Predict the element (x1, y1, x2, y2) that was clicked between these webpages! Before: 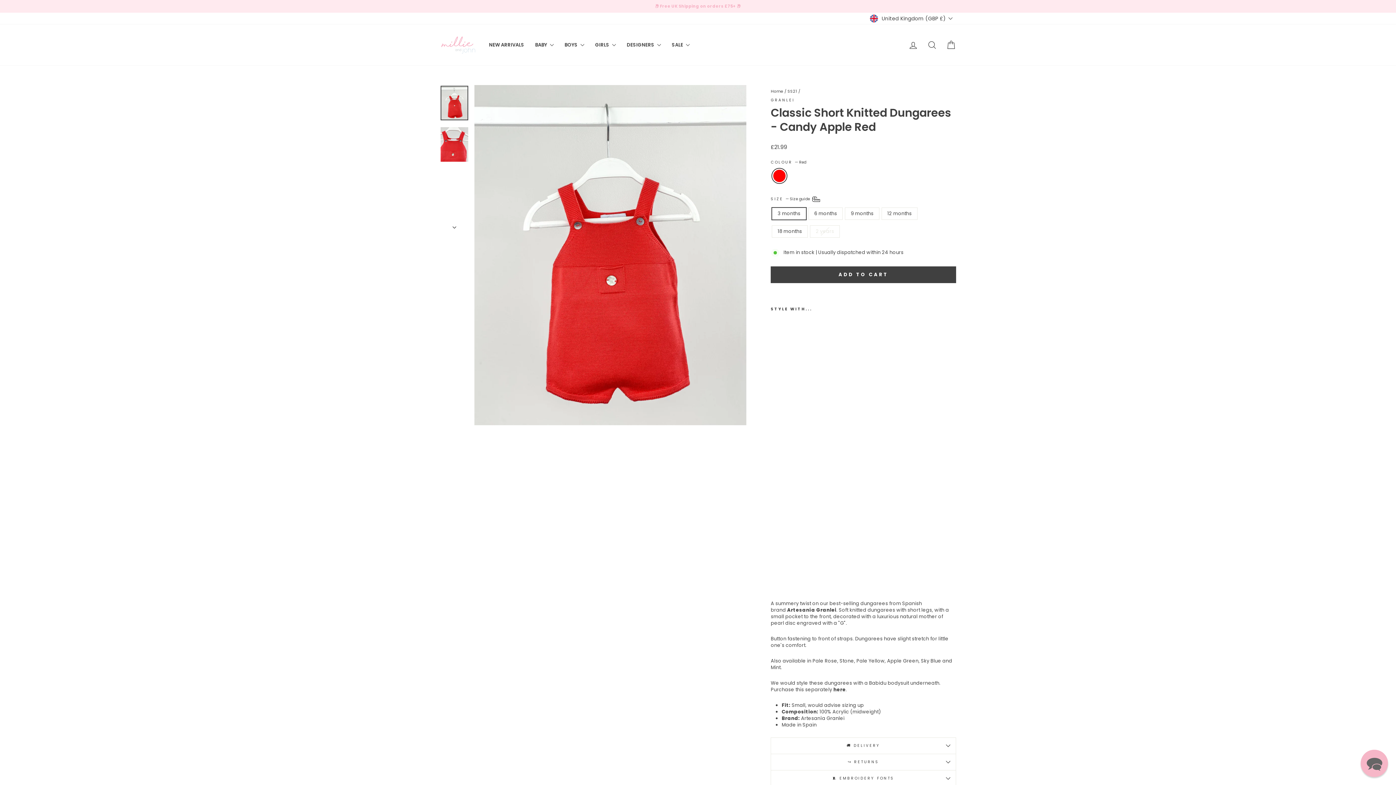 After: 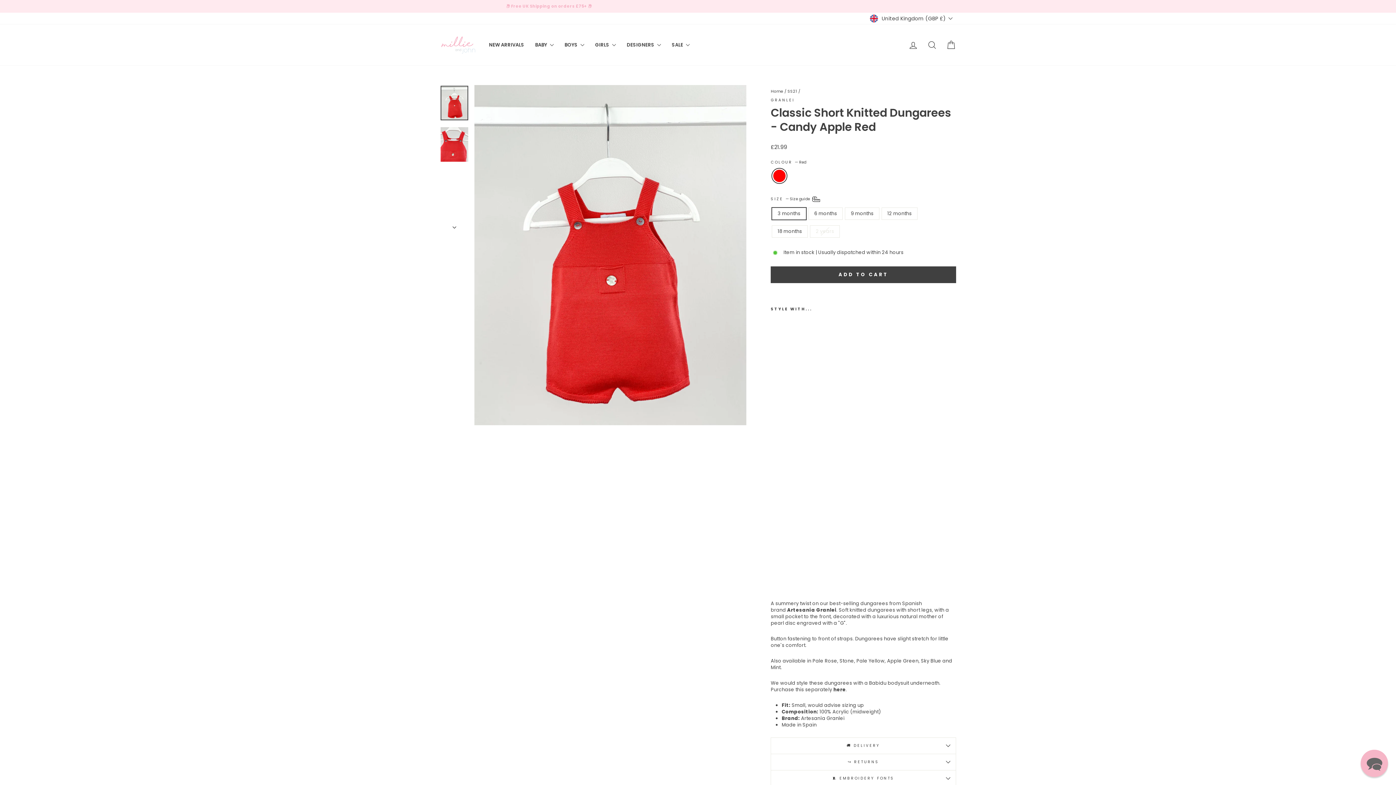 Action: bbox: (770, 319, 801, 582) label: Classic Short Knitted Dungarees - Candy Apple Red
GRANLEI
£21.99